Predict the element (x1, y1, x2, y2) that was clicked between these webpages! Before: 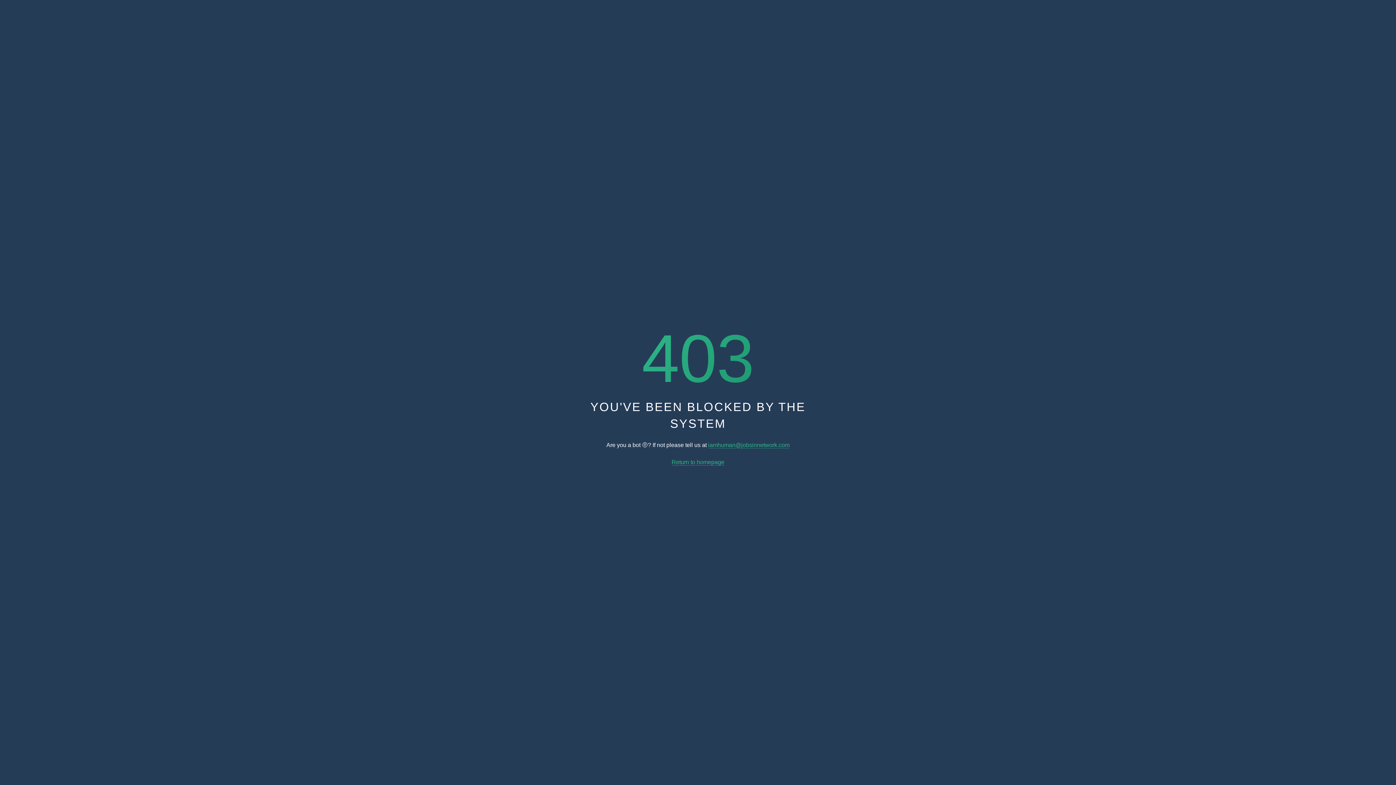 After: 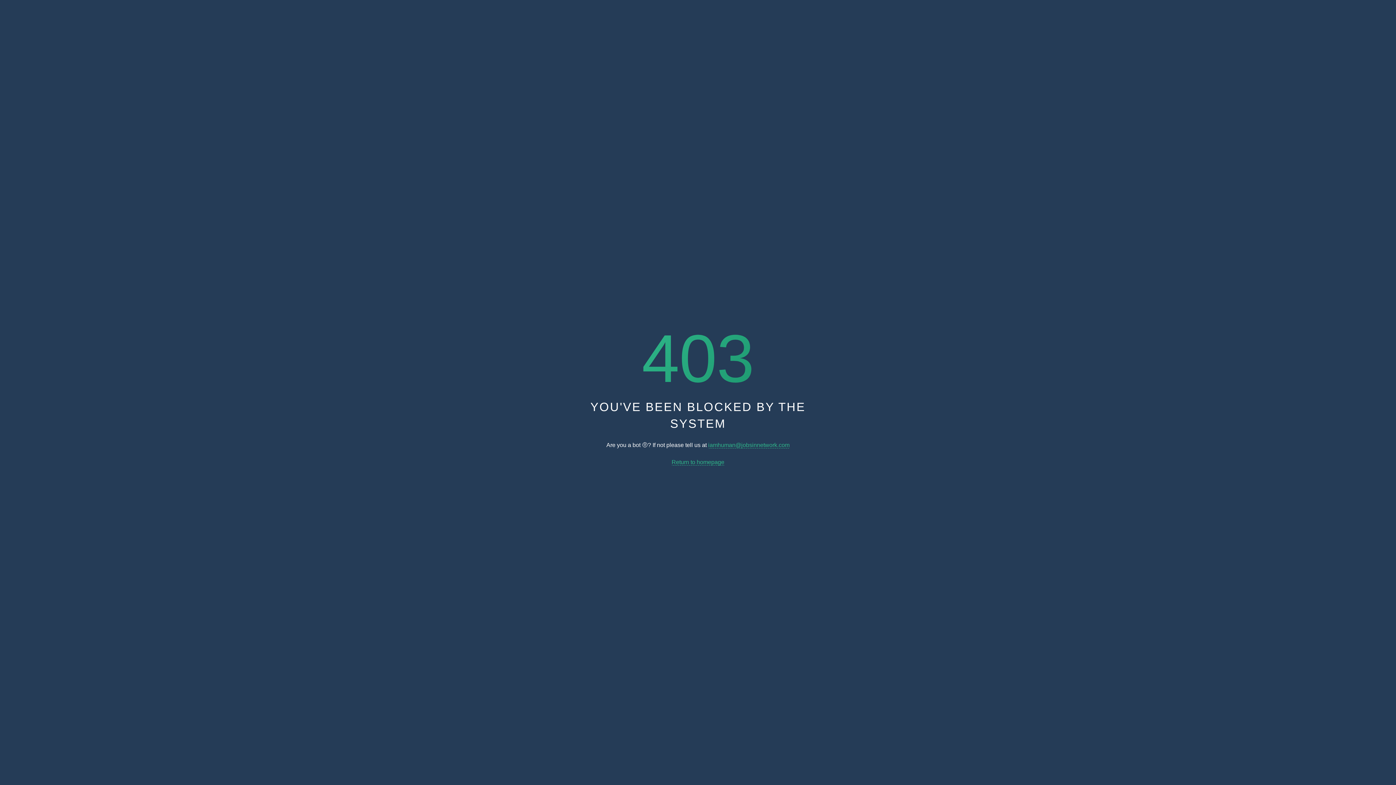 Action: bbox: (671, 459, 724, 465) label: Return to homepage